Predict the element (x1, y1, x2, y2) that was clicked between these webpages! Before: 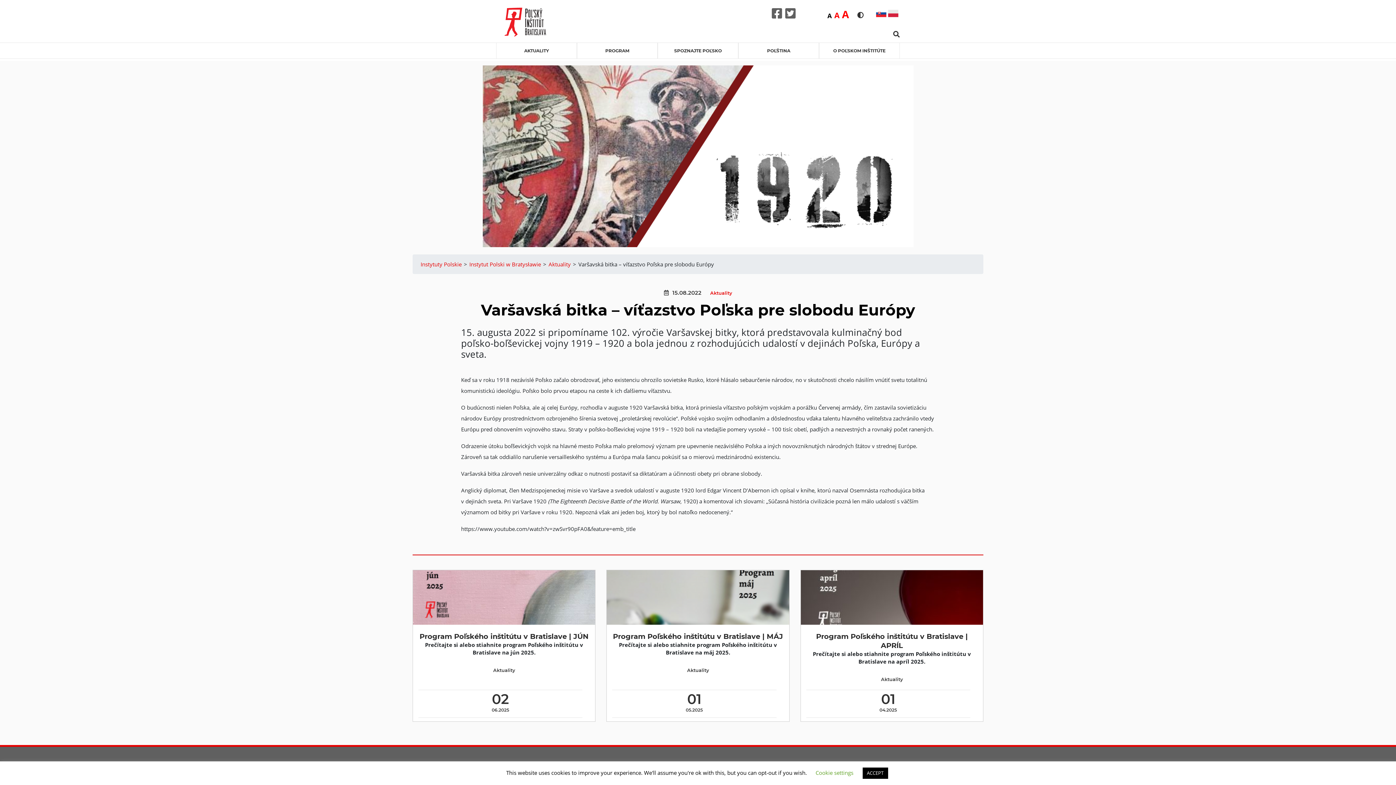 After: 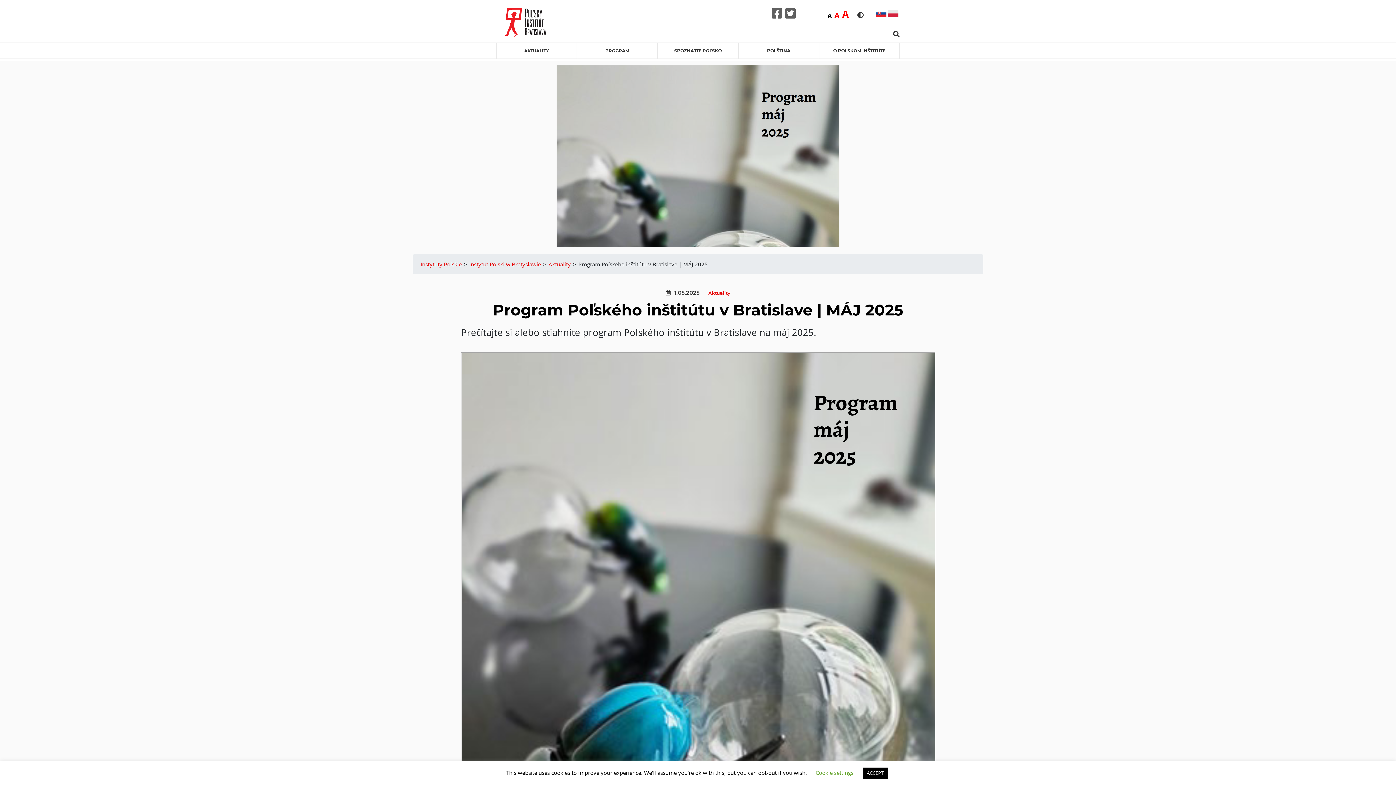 Action: label: Program Poľského inštitútu v Bratislave | MÁJ bbox: (613, 632, 783, 641)